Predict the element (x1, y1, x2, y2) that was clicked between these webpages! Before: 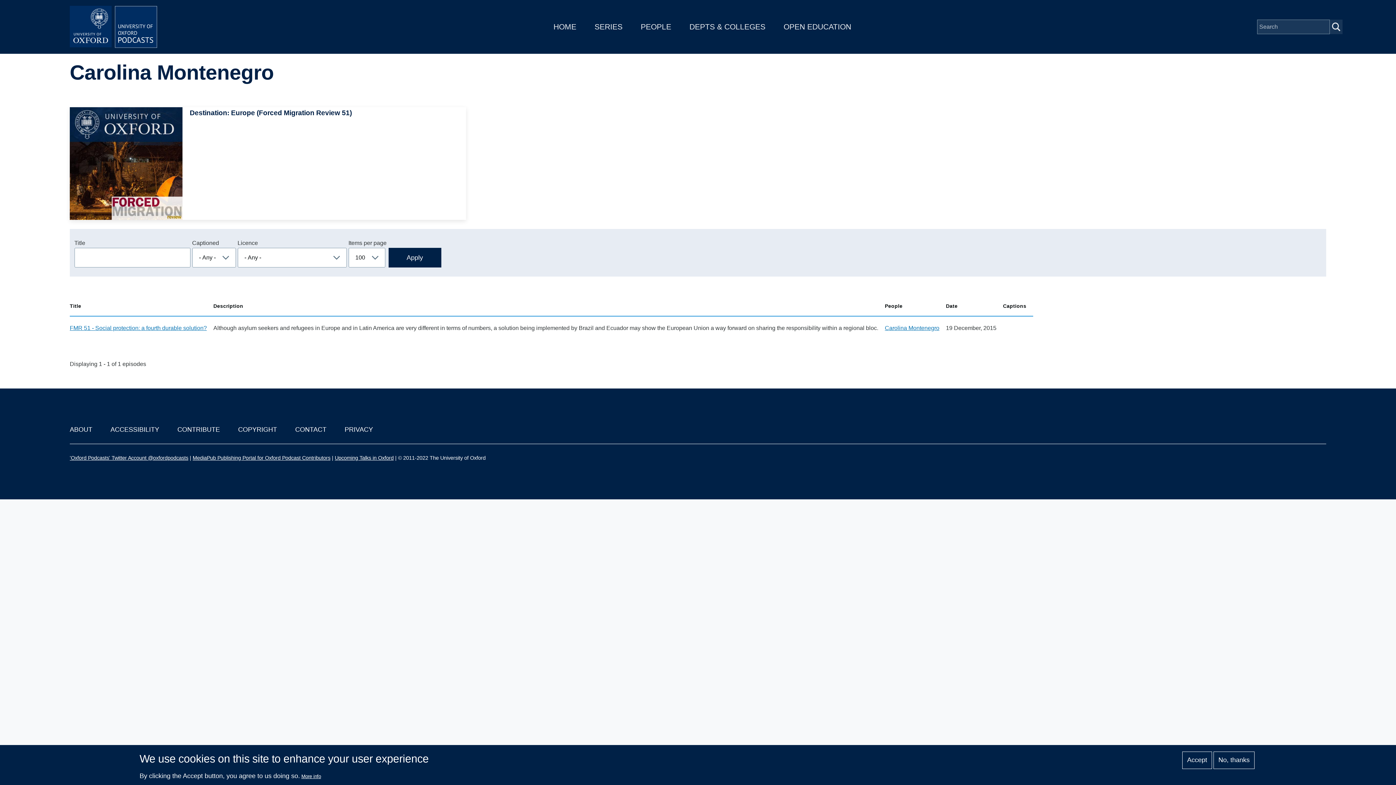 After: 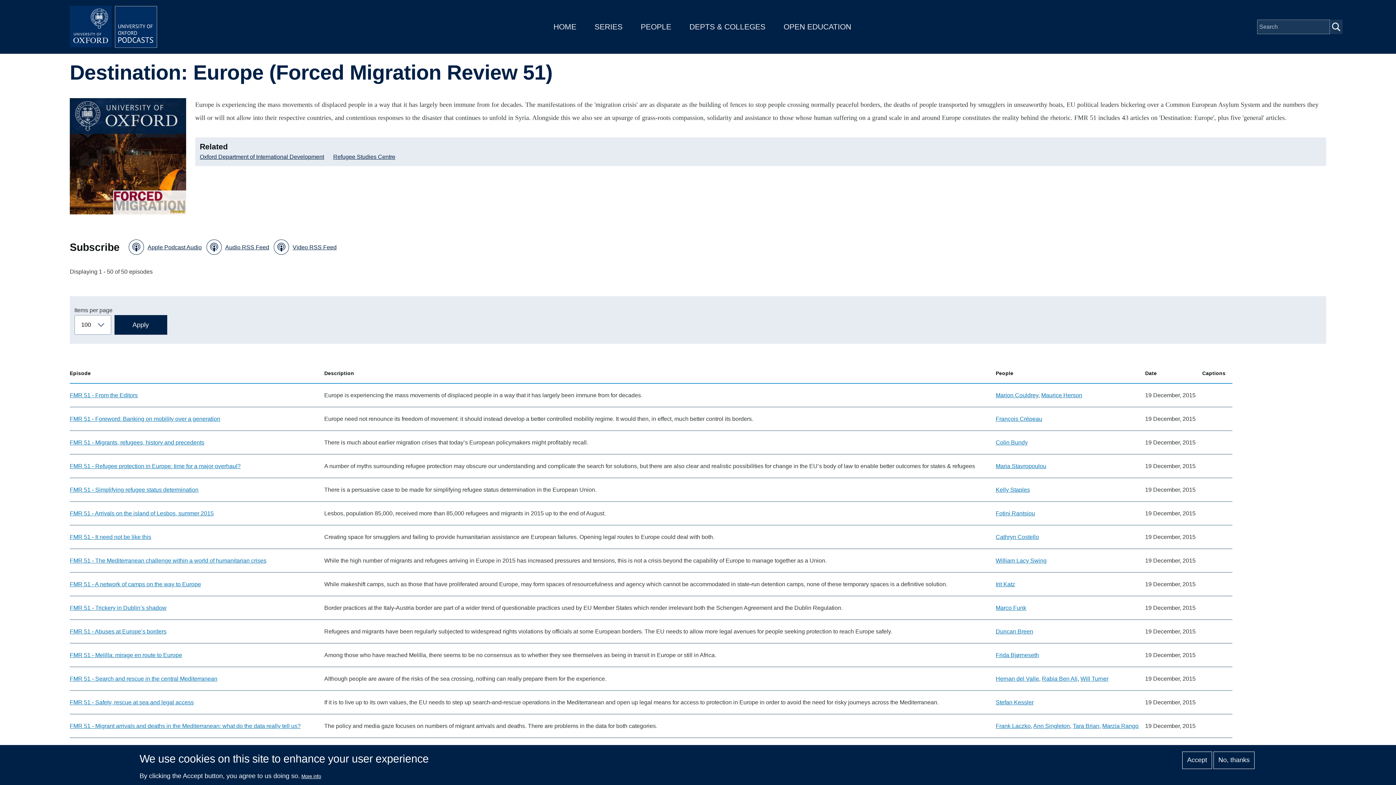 Action: bbox: (69, 107, 466, 220) label: Image
Destination: Europe (Forced Migration Review 51)